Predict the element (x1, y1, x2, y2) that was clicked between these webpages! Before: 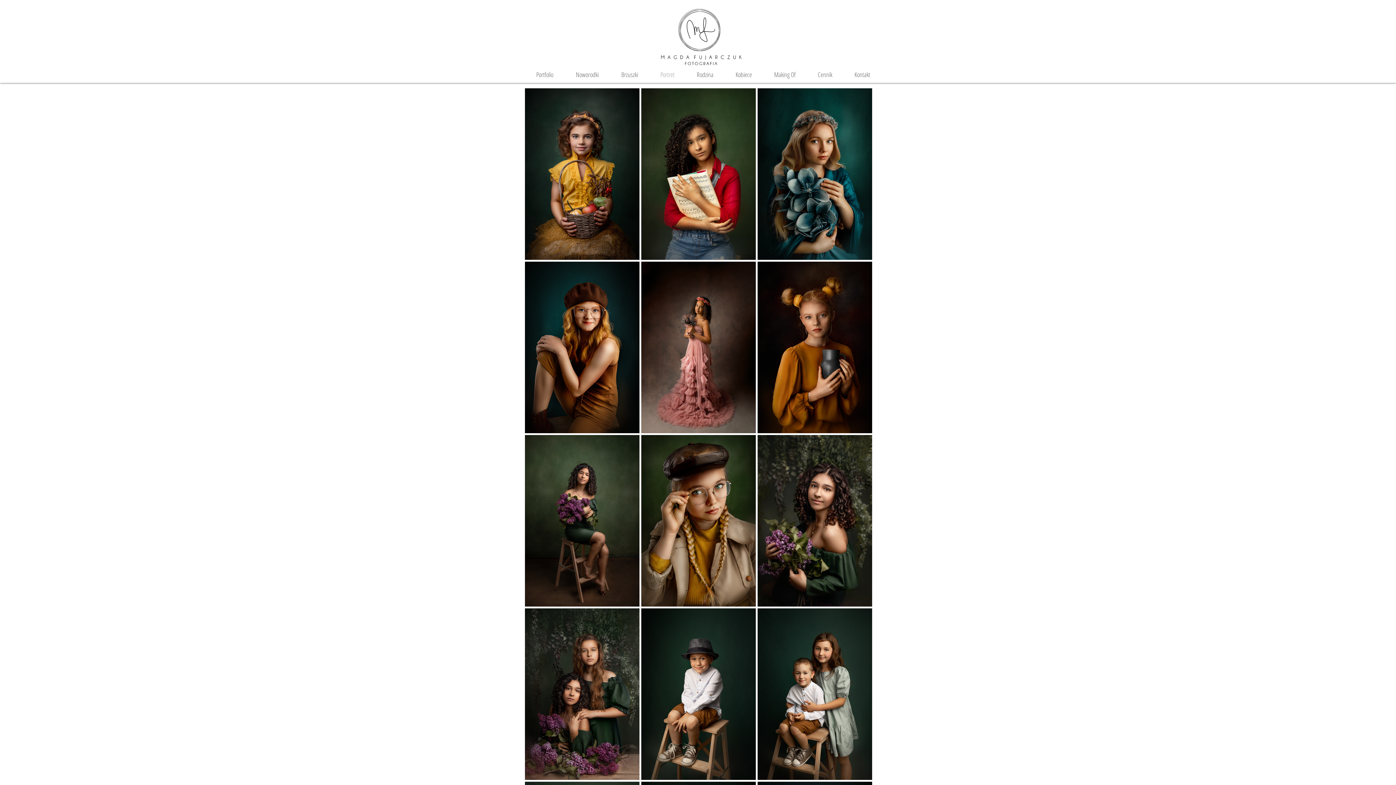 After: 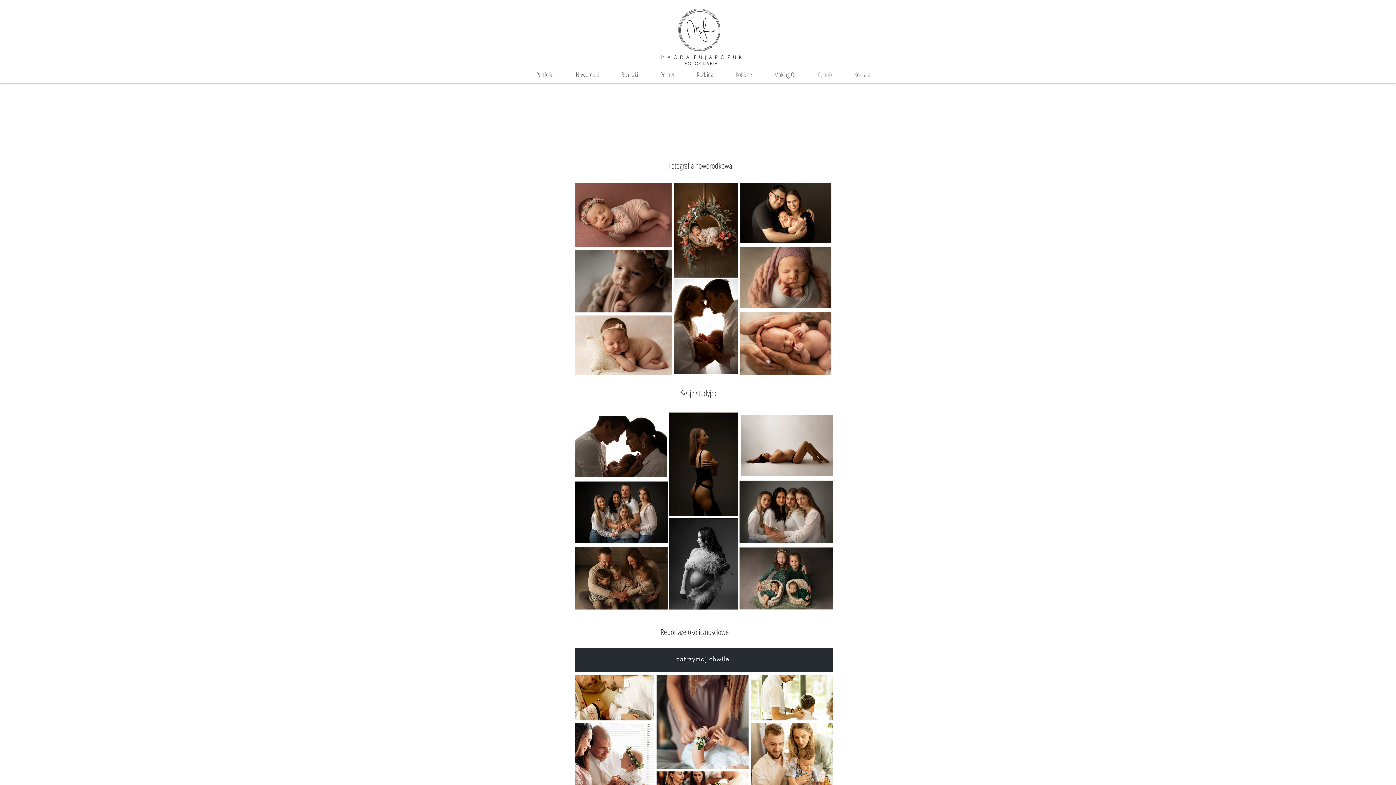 Action: bbox: (806, 67, 843, 81) label: Cennik